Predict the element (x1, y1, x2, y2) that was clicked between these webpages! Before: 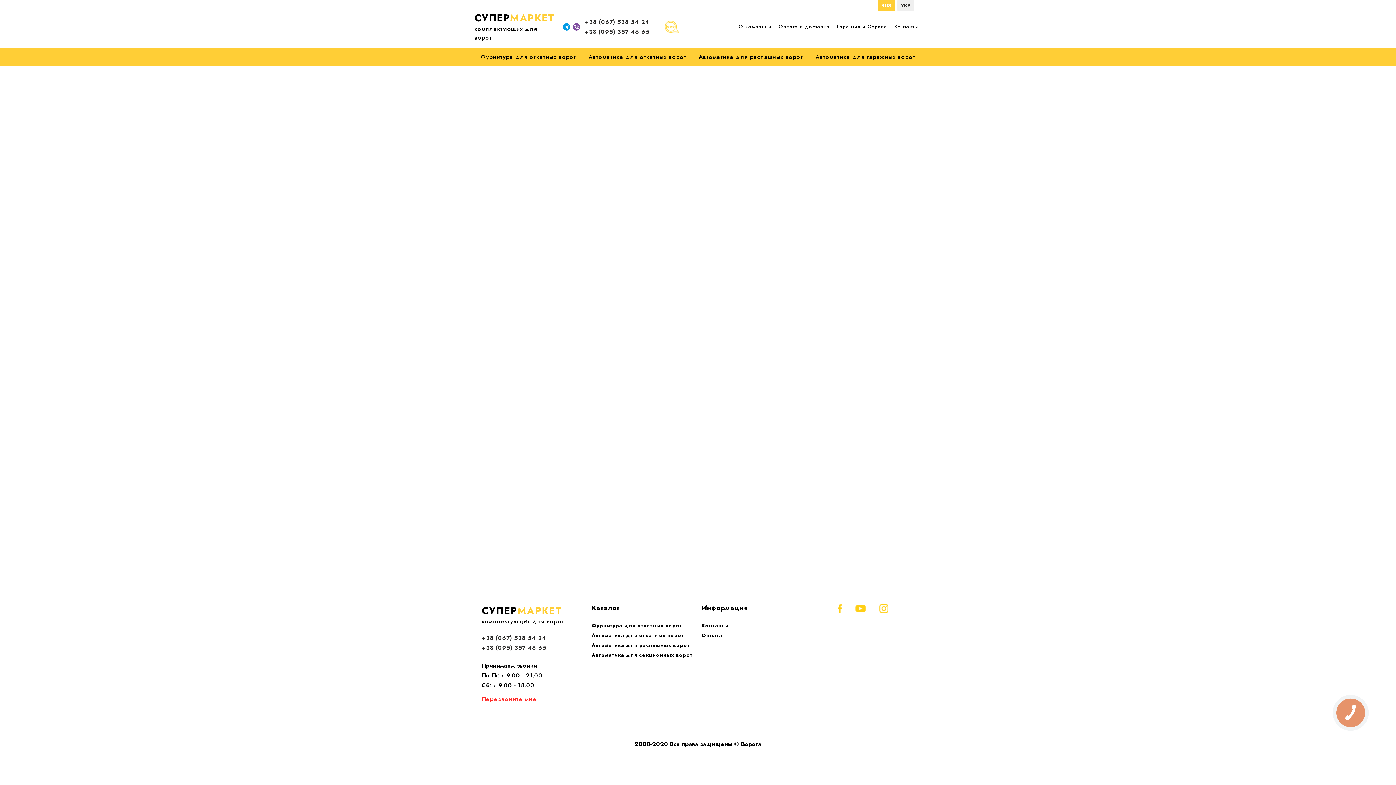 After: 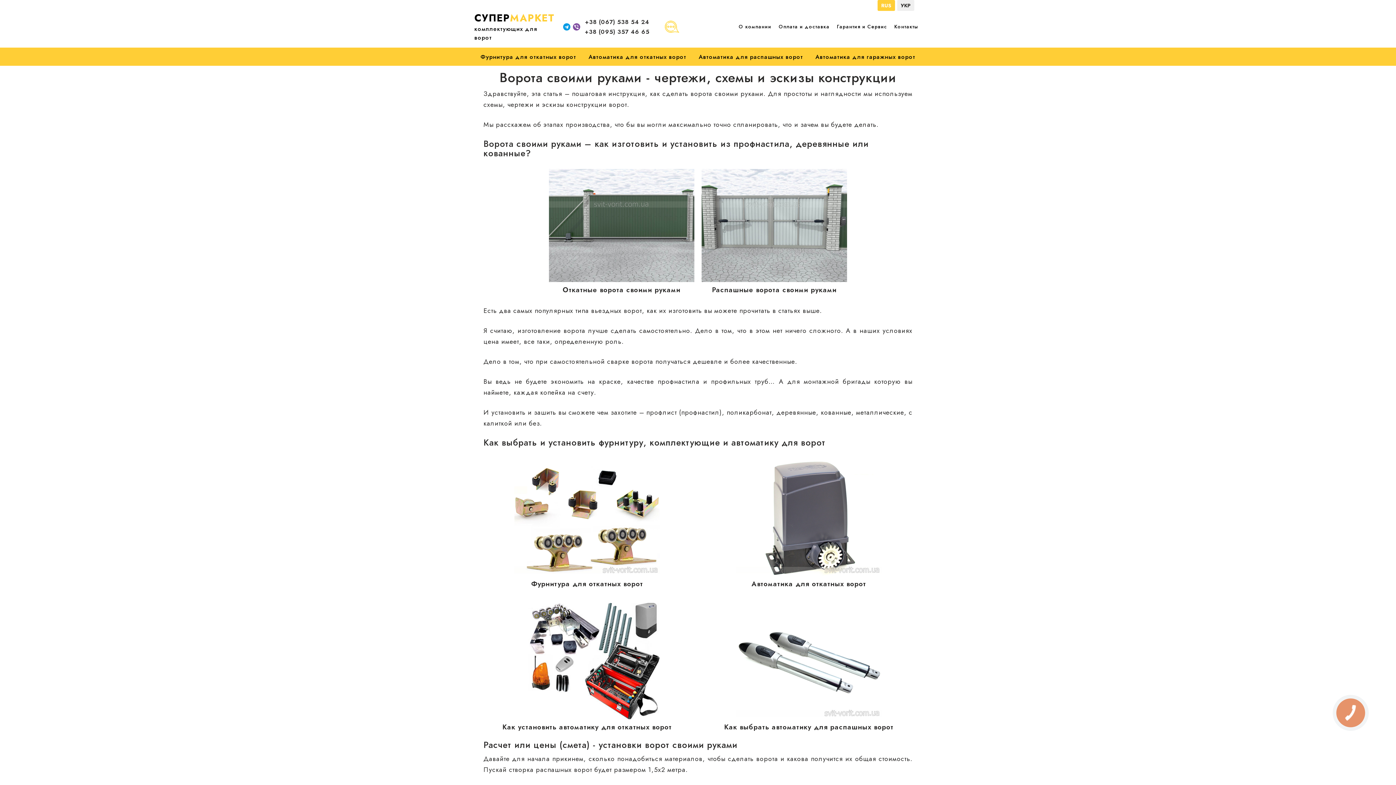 Action: bbox: (837, 604, 842, 613)